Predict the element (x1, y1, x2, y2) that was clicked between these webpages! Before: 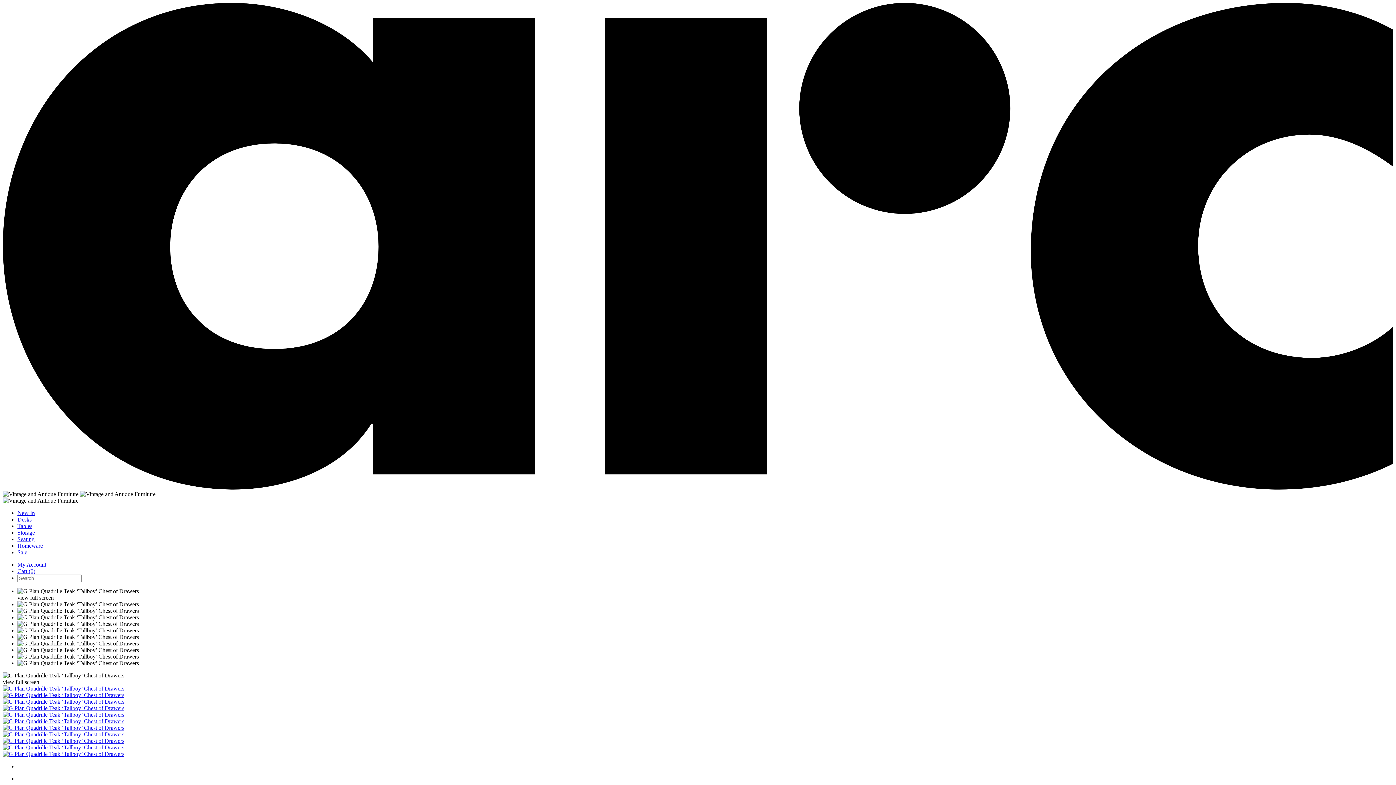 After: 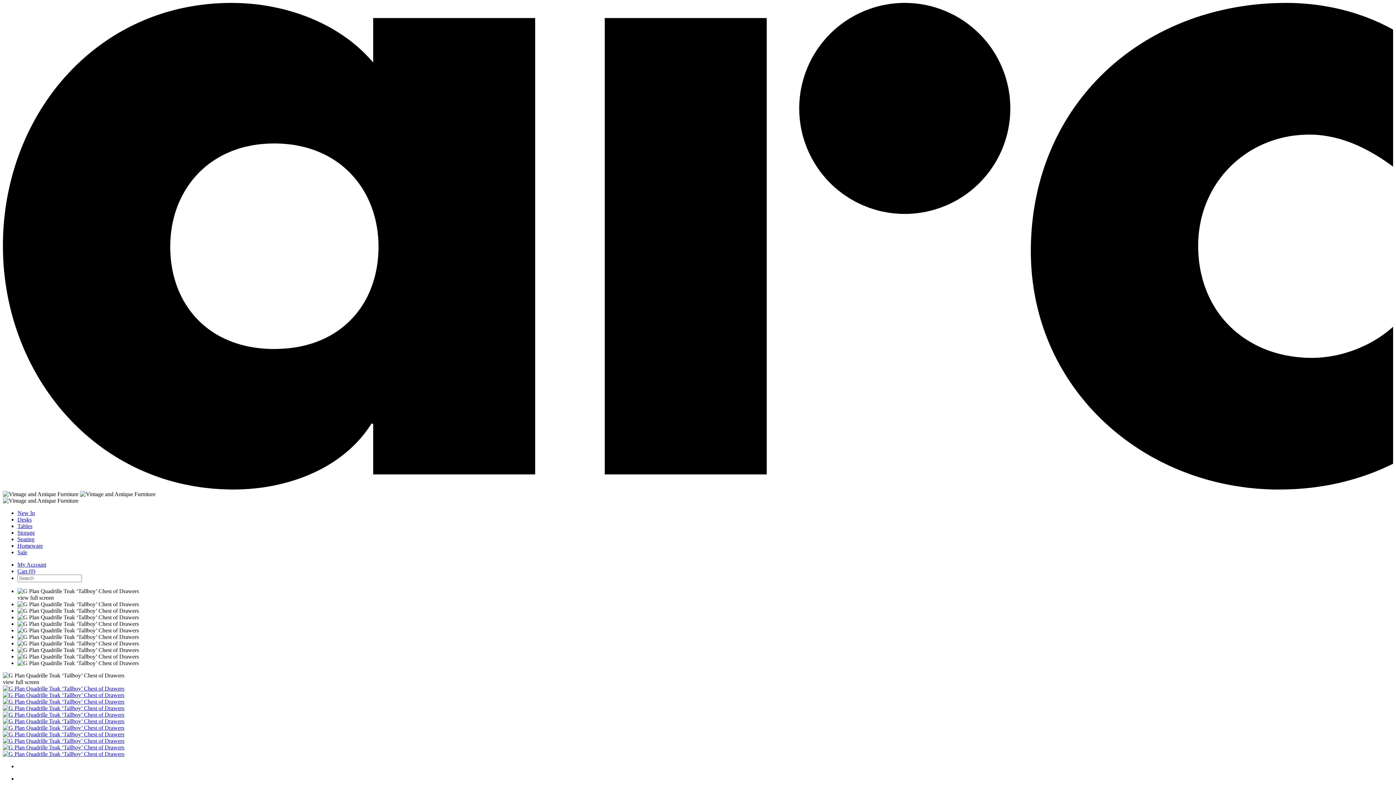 Action: bbox: (2, 751, 124, 757)